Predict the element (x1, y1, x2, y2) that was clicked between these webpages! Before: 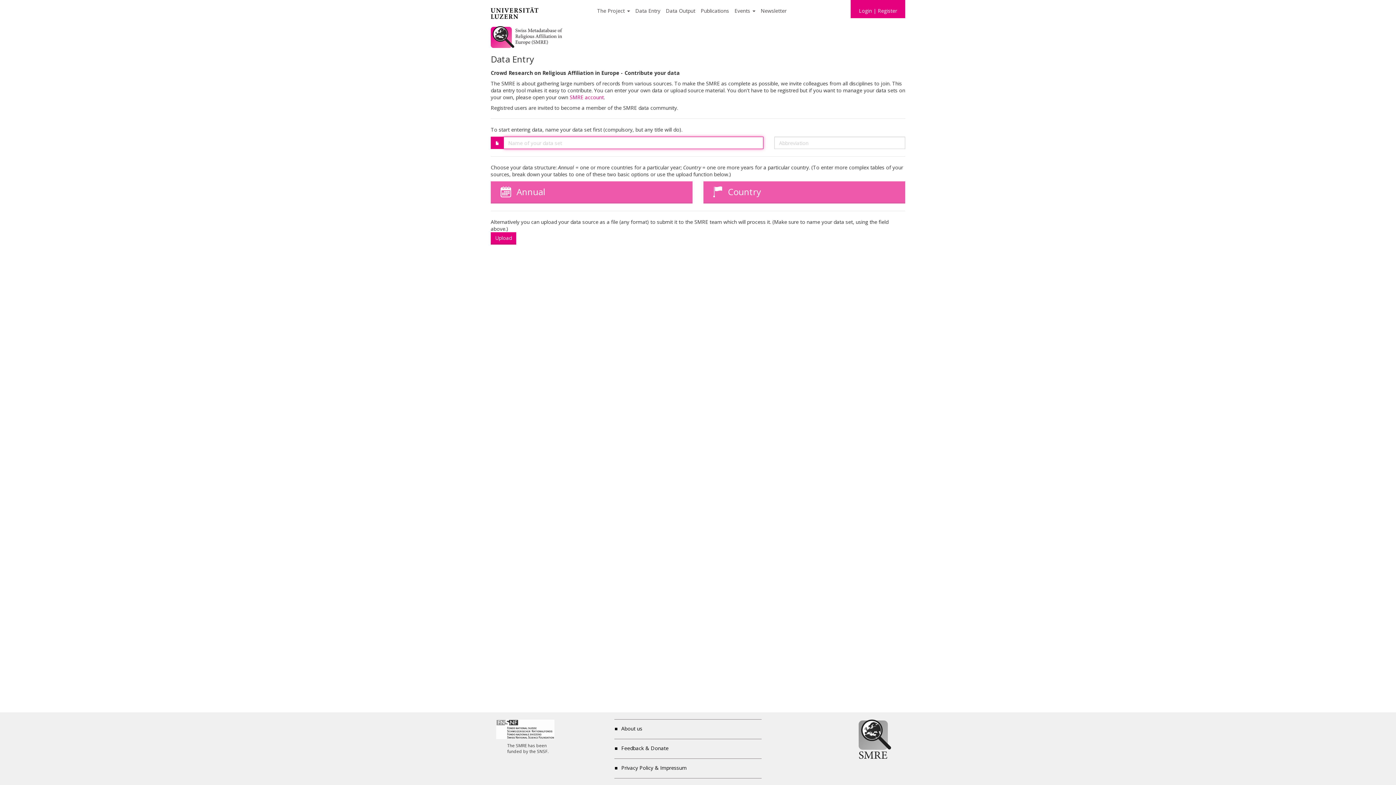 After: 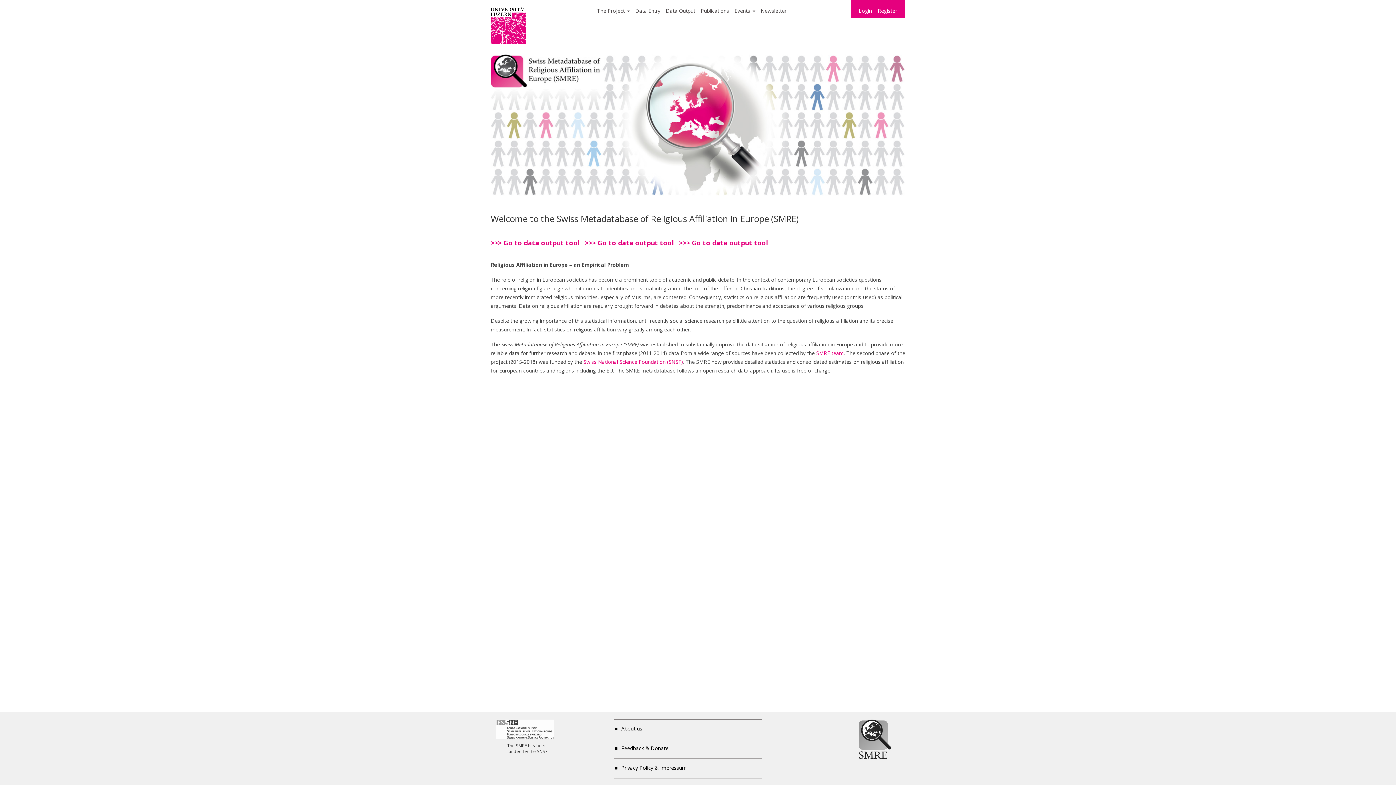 Action: bbox: (490, 26, 586, 47)